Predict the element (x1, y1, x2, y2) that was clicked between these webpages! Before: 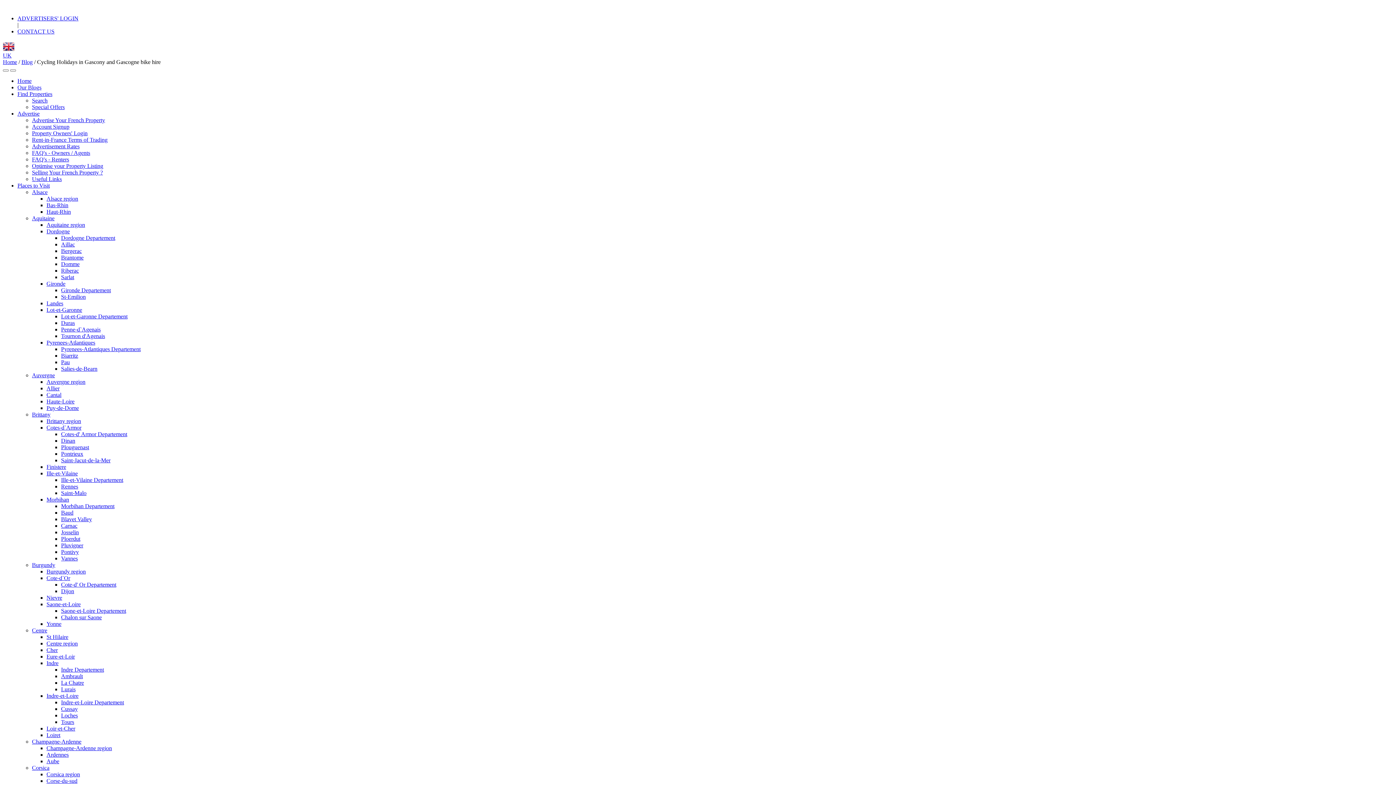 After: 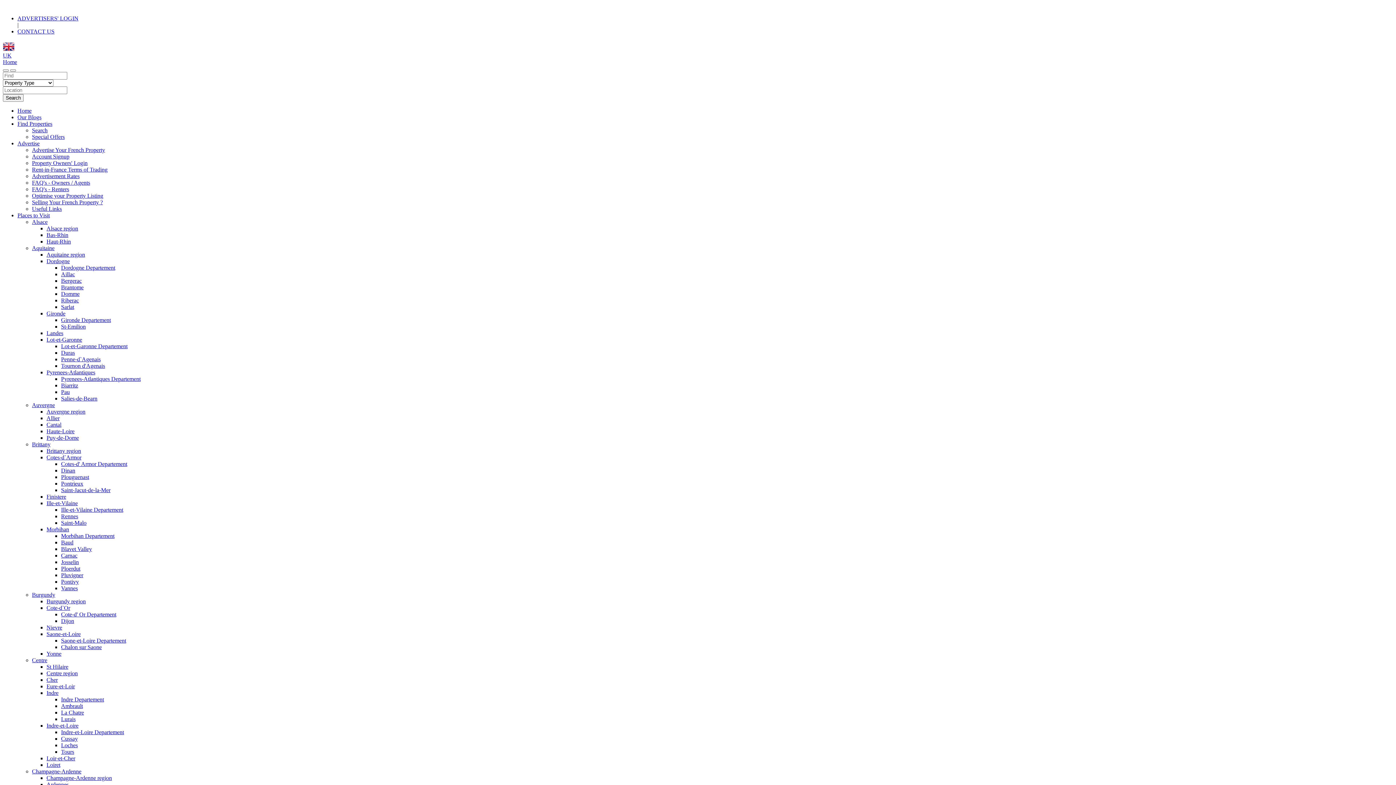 Action: bbox: (32, 562, 55, 568) label: Burgundy